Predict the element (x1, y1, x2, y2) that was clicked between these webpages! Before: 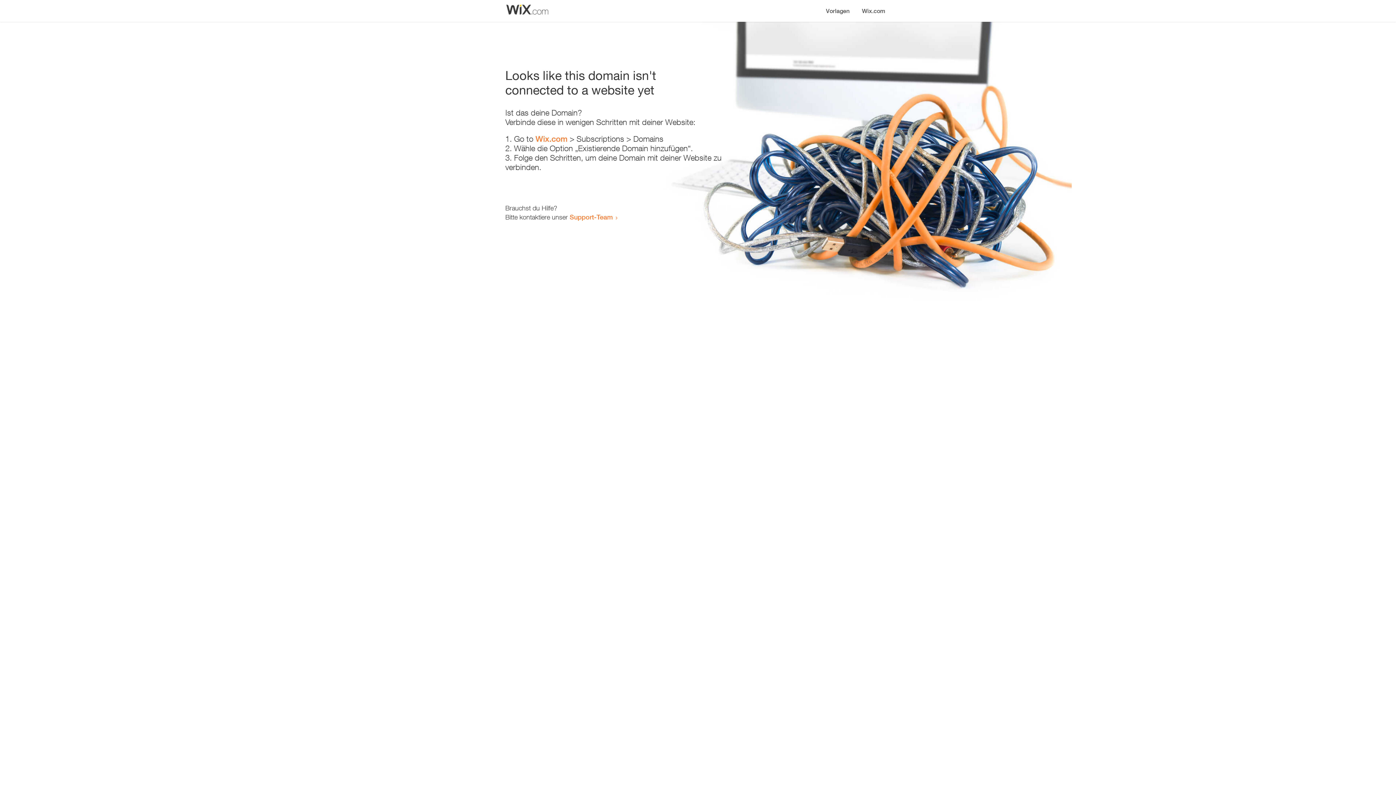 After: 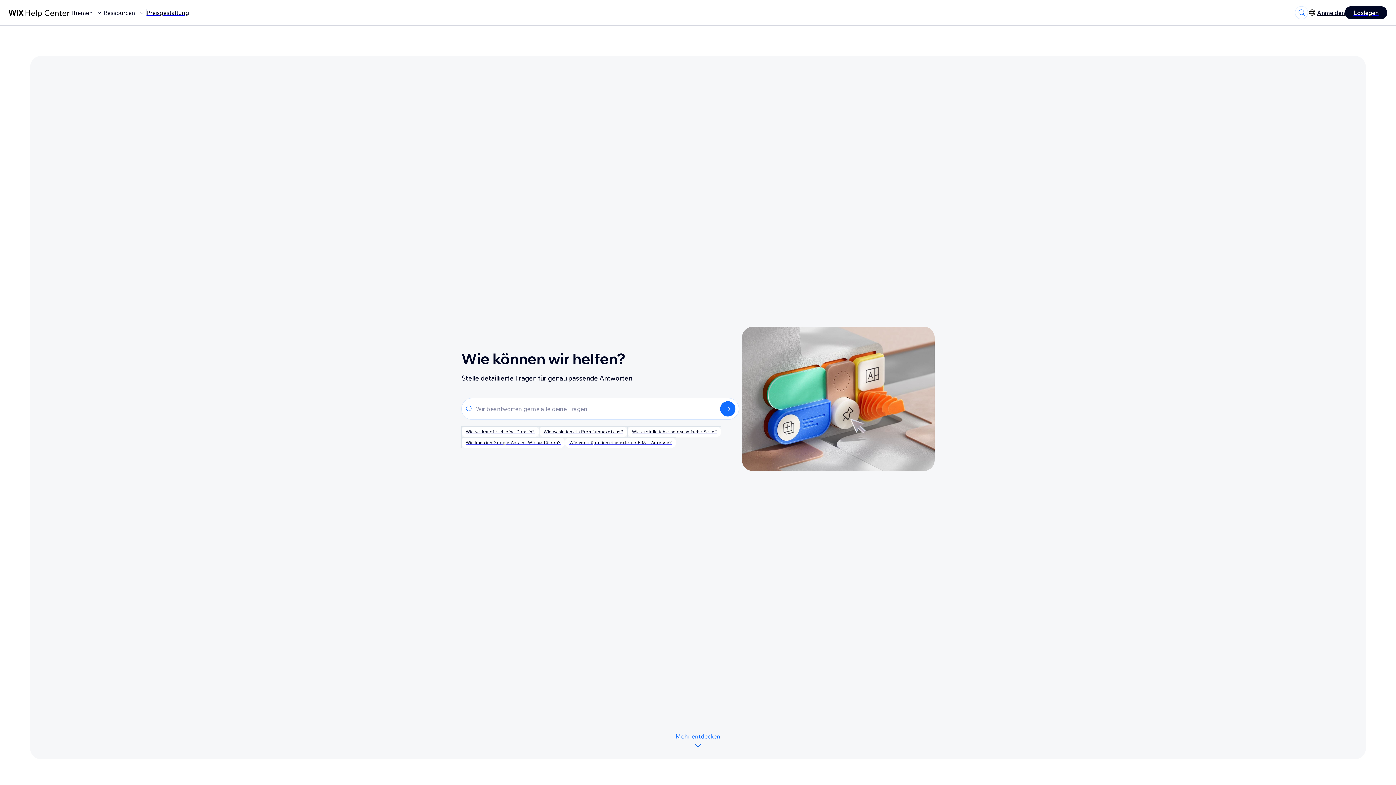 Action: bbox: (569, 213, 613, 221) label: Support-Team